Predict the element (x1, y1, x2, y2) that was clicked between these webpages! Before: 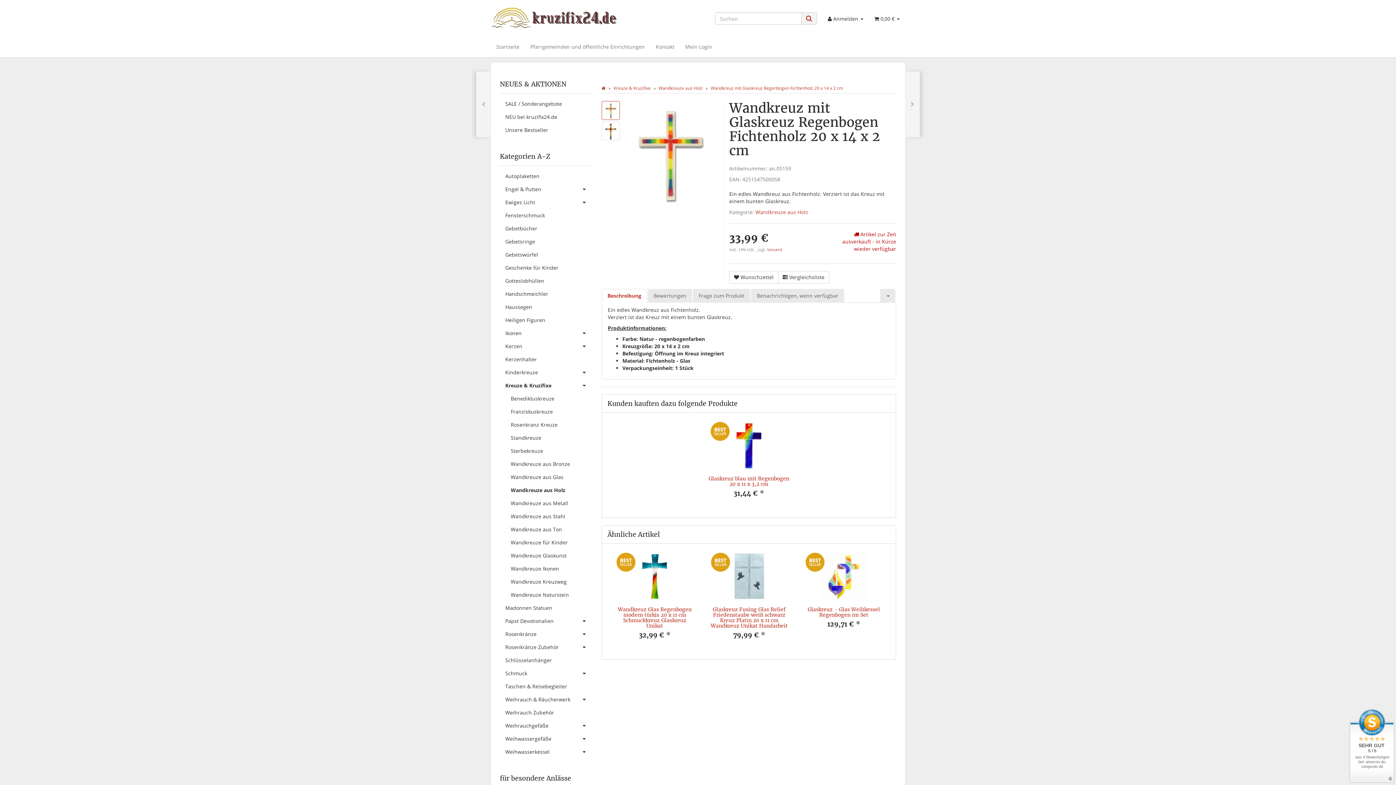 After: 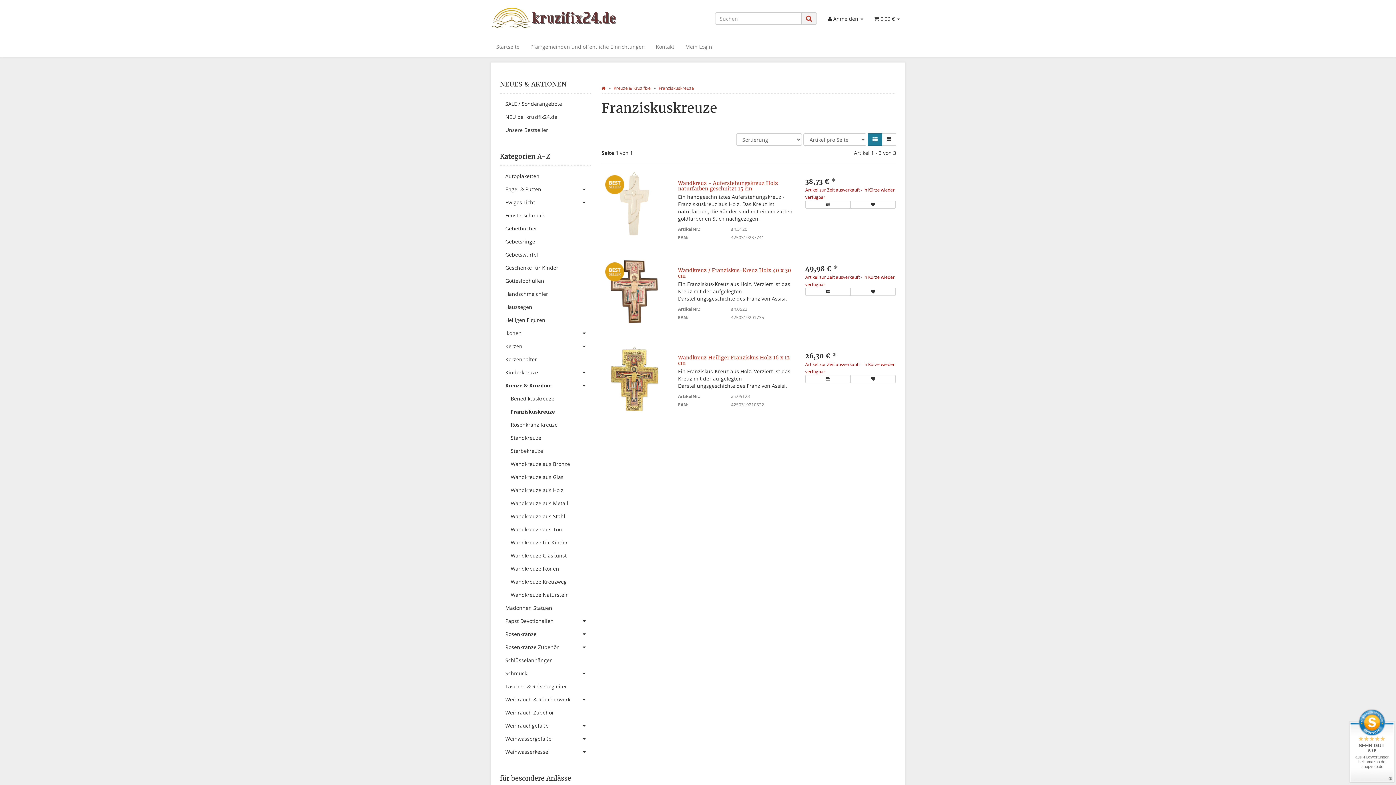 Action: bbox: (505, 405, 590, 418) label: Franziskuskreuze